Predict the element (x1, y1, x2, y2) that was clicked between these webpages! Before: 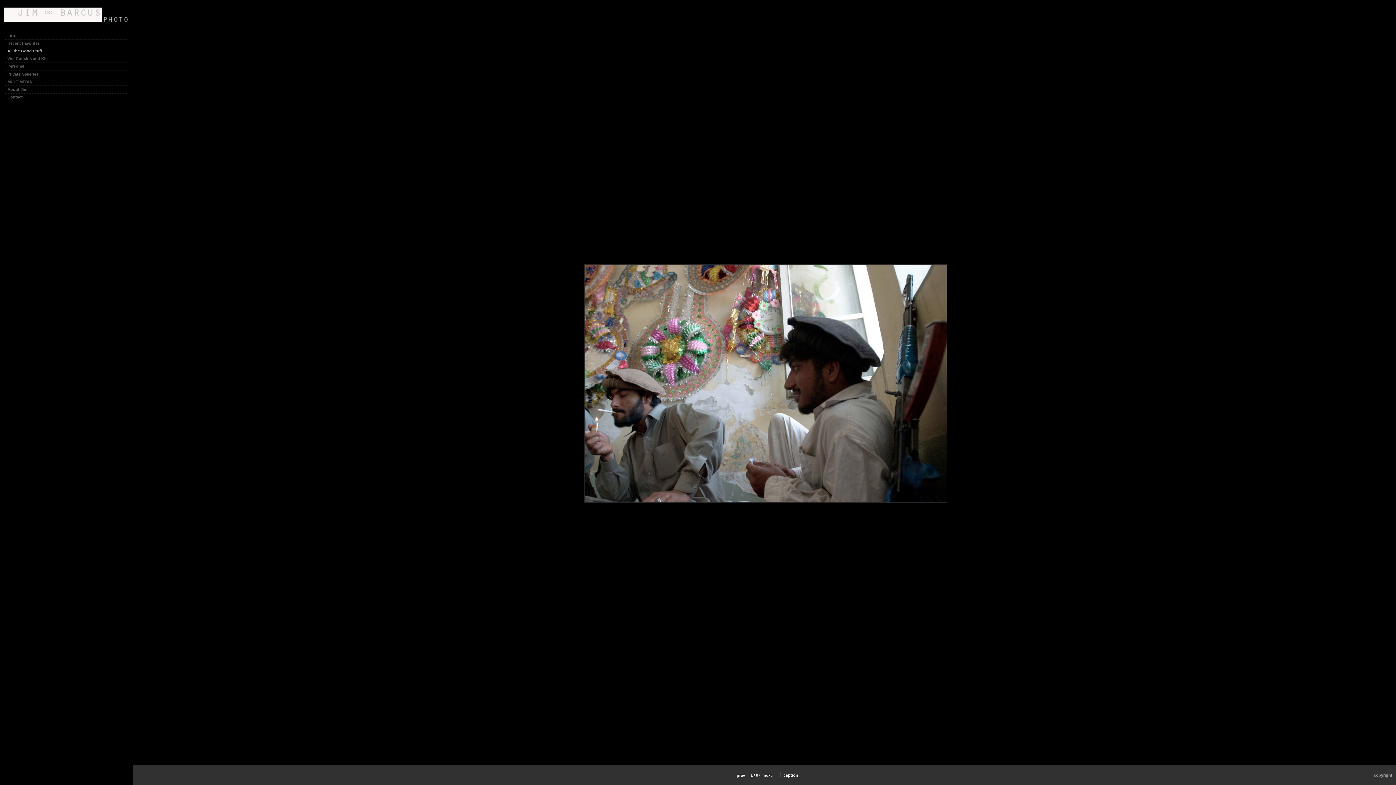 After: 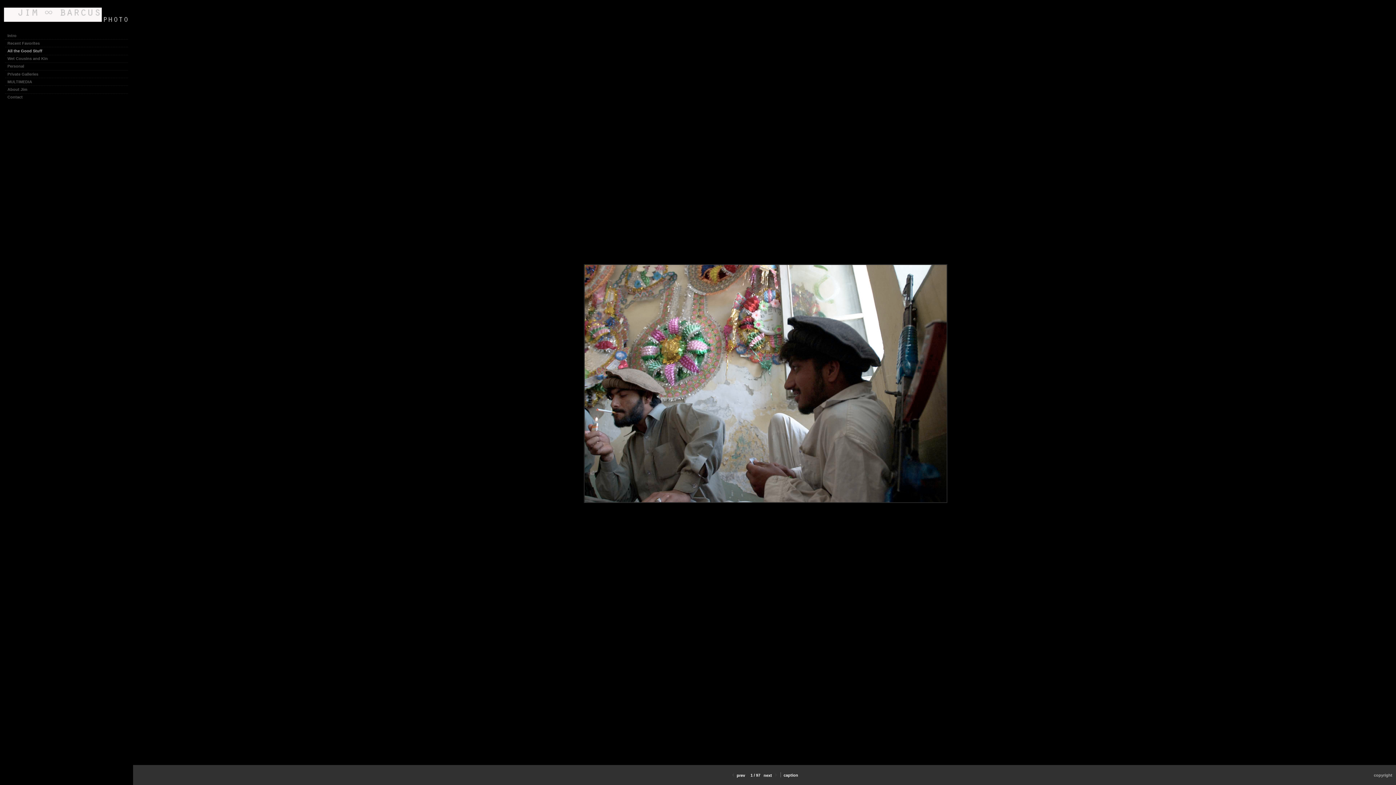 Action: label:  prev bbox: (731, 773, 745, 778)